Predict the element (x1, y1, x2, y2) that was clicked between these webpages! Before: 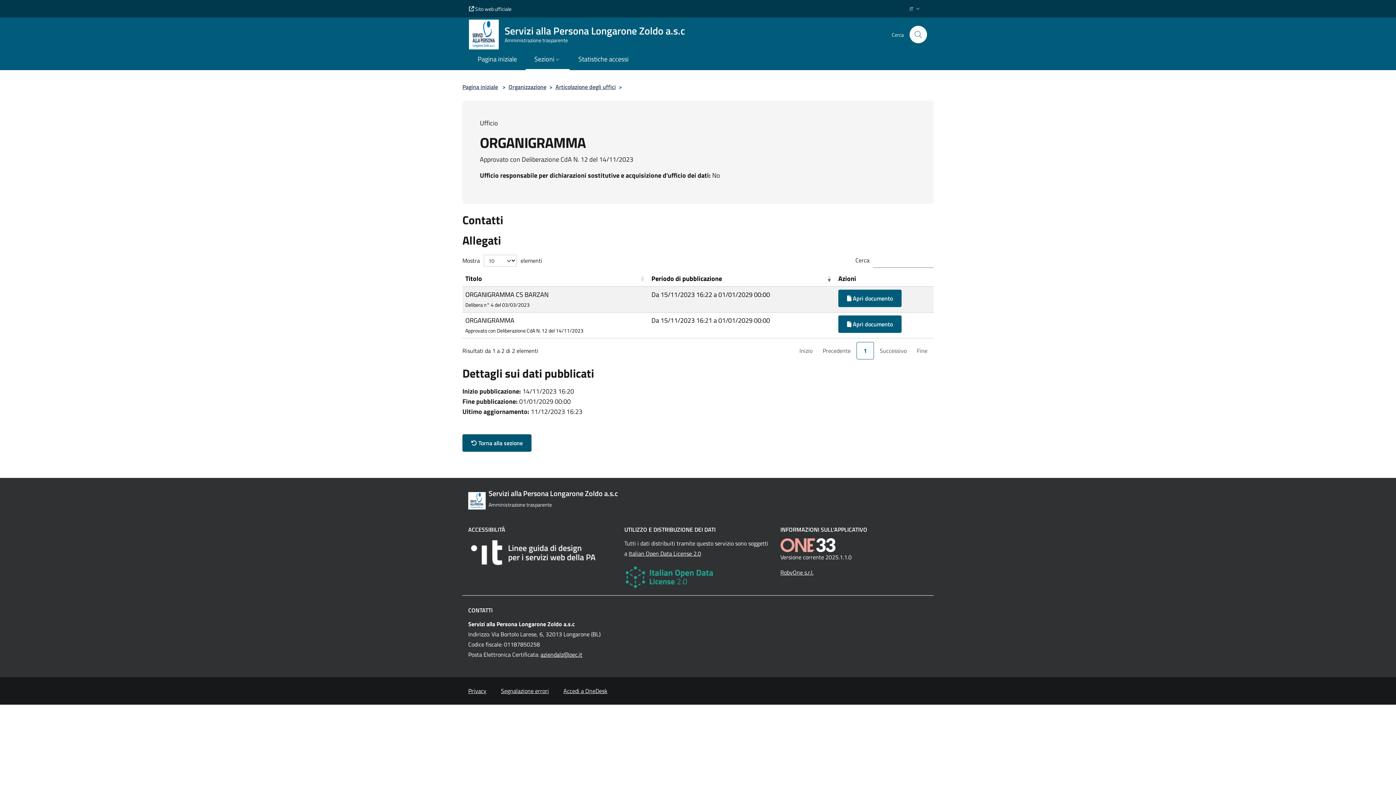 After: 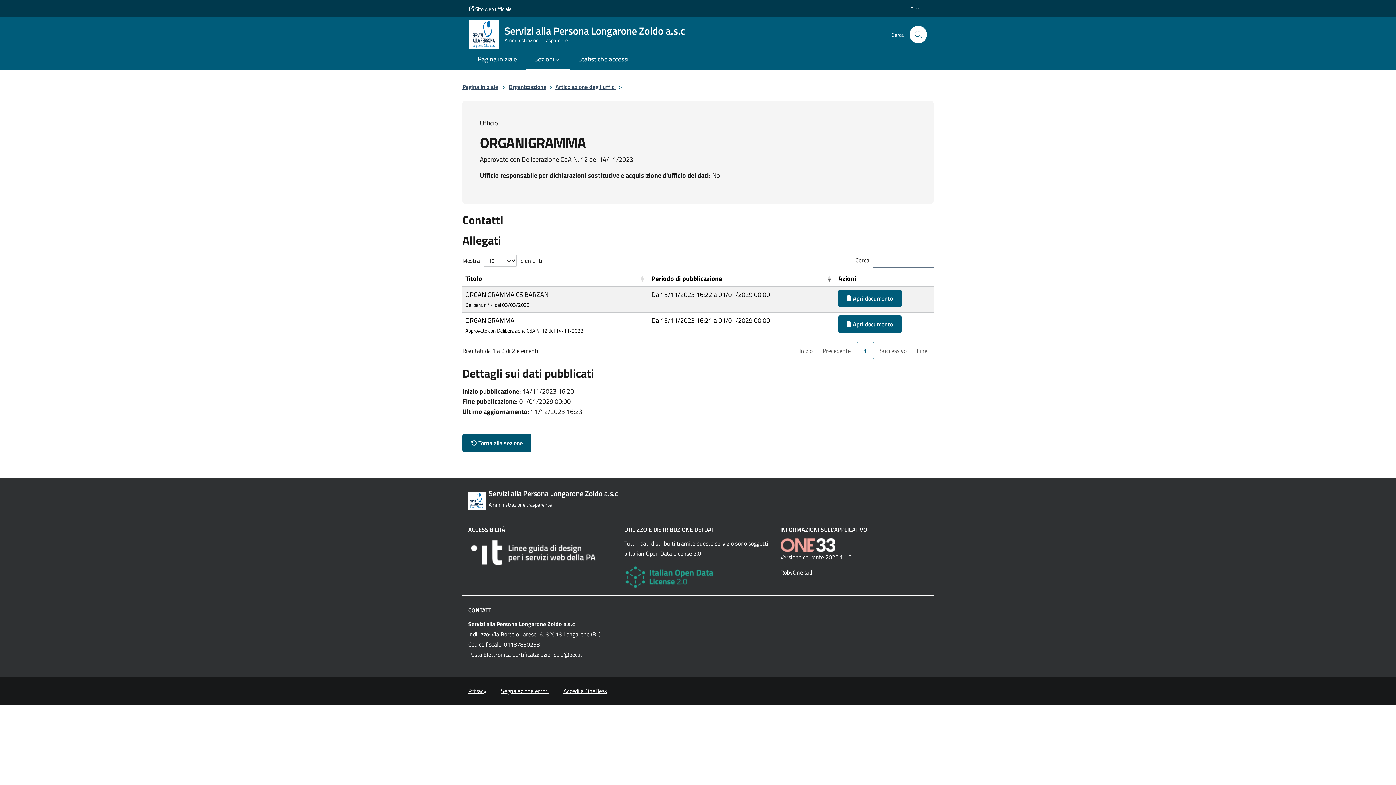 Action: bbox: (624, 572, 715, 580)